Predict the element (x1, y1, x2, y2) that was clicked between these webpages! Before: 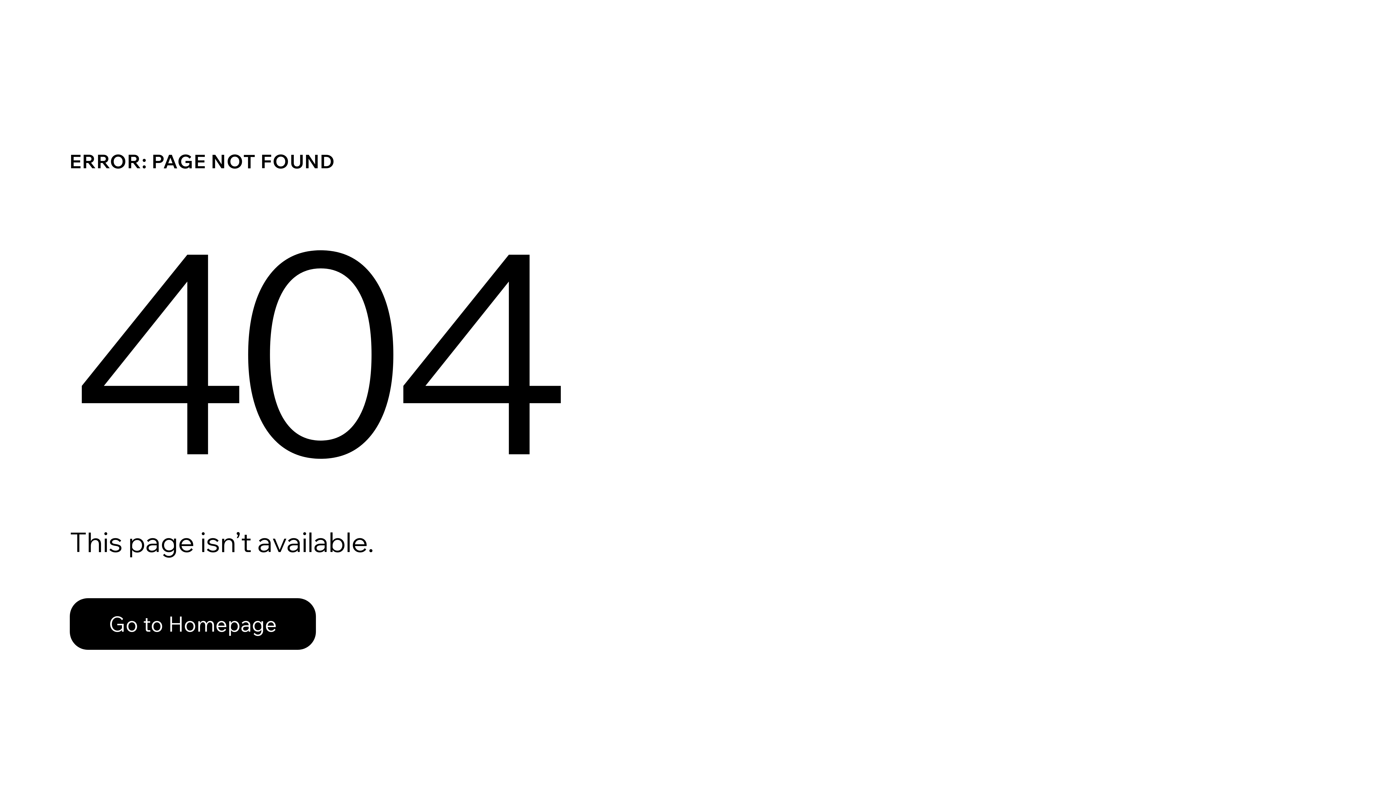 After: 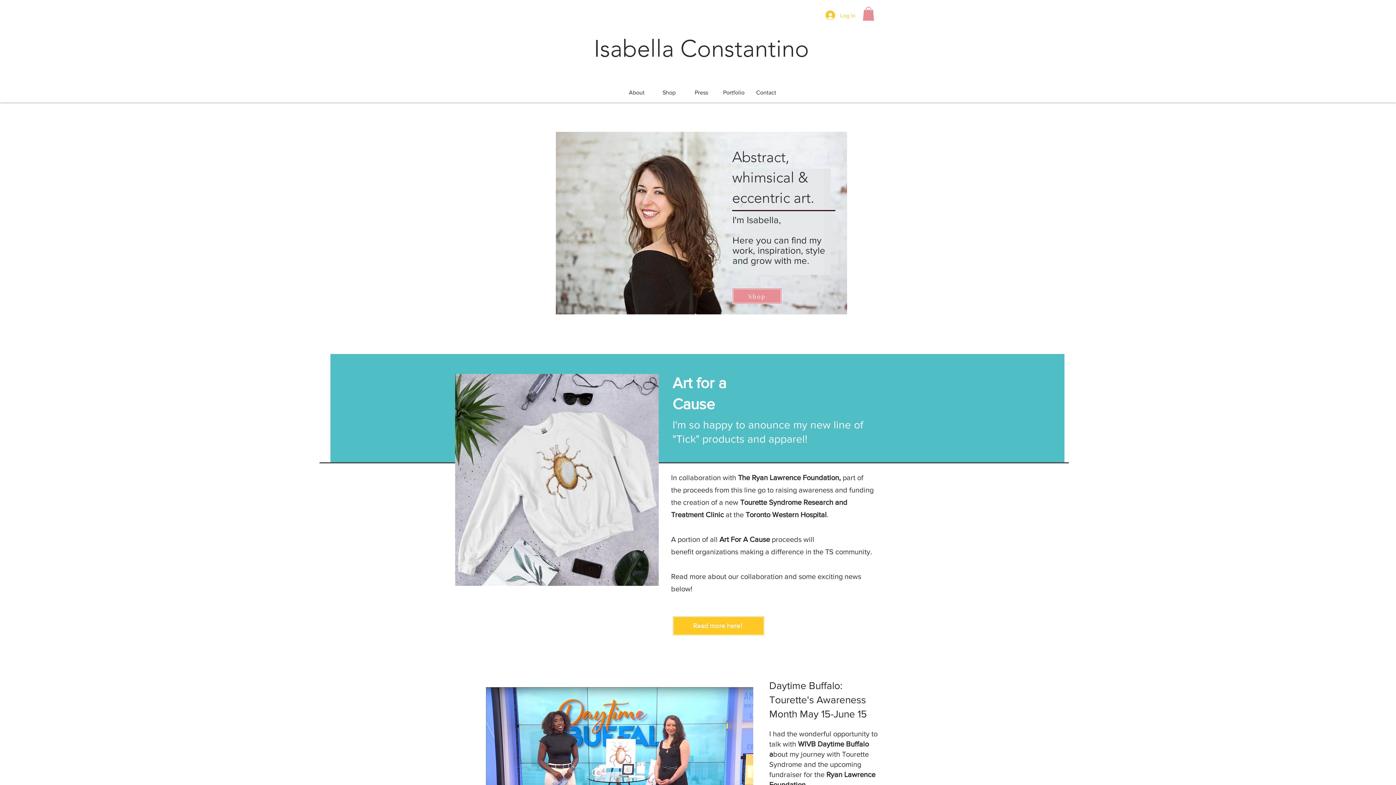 Action: bbox: (69, 598, 316, 650) label: Go to Homepage